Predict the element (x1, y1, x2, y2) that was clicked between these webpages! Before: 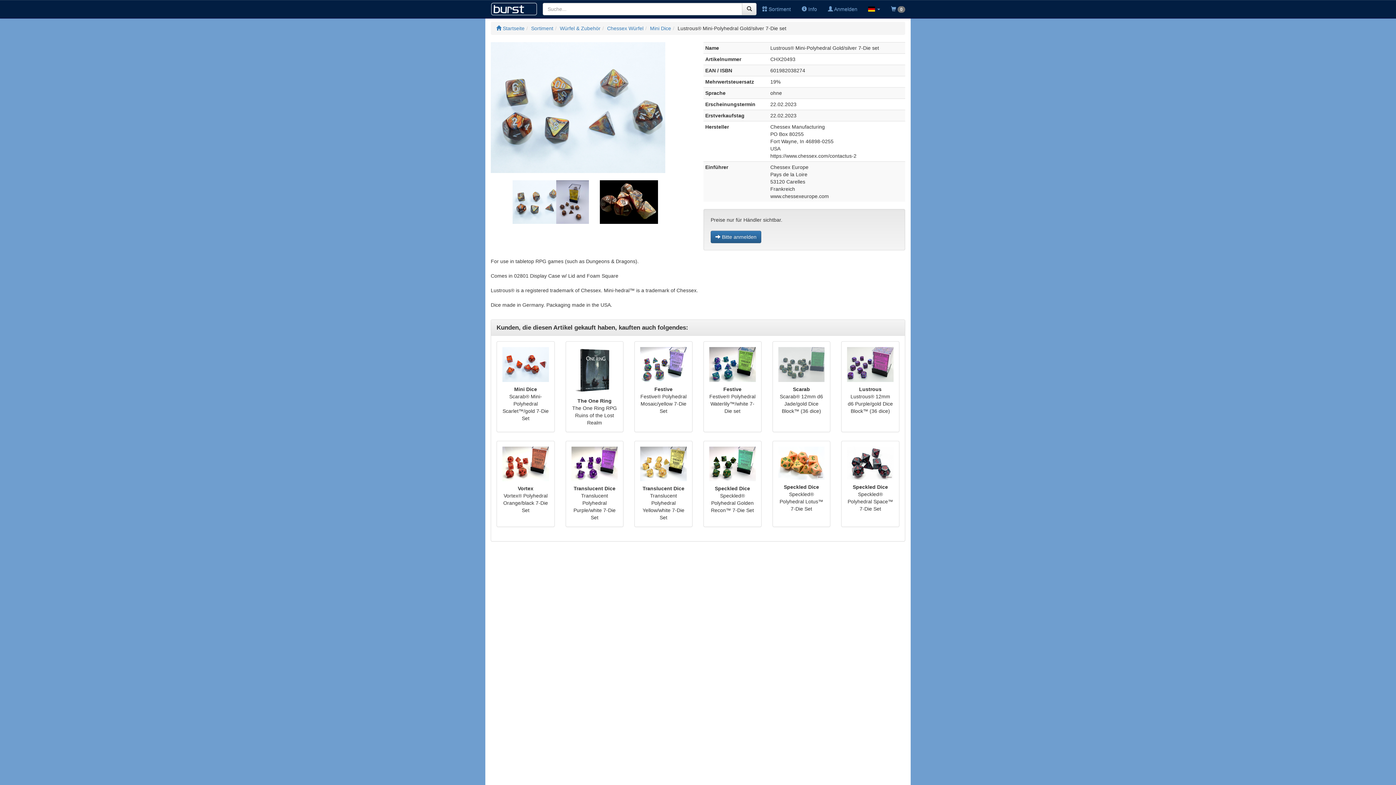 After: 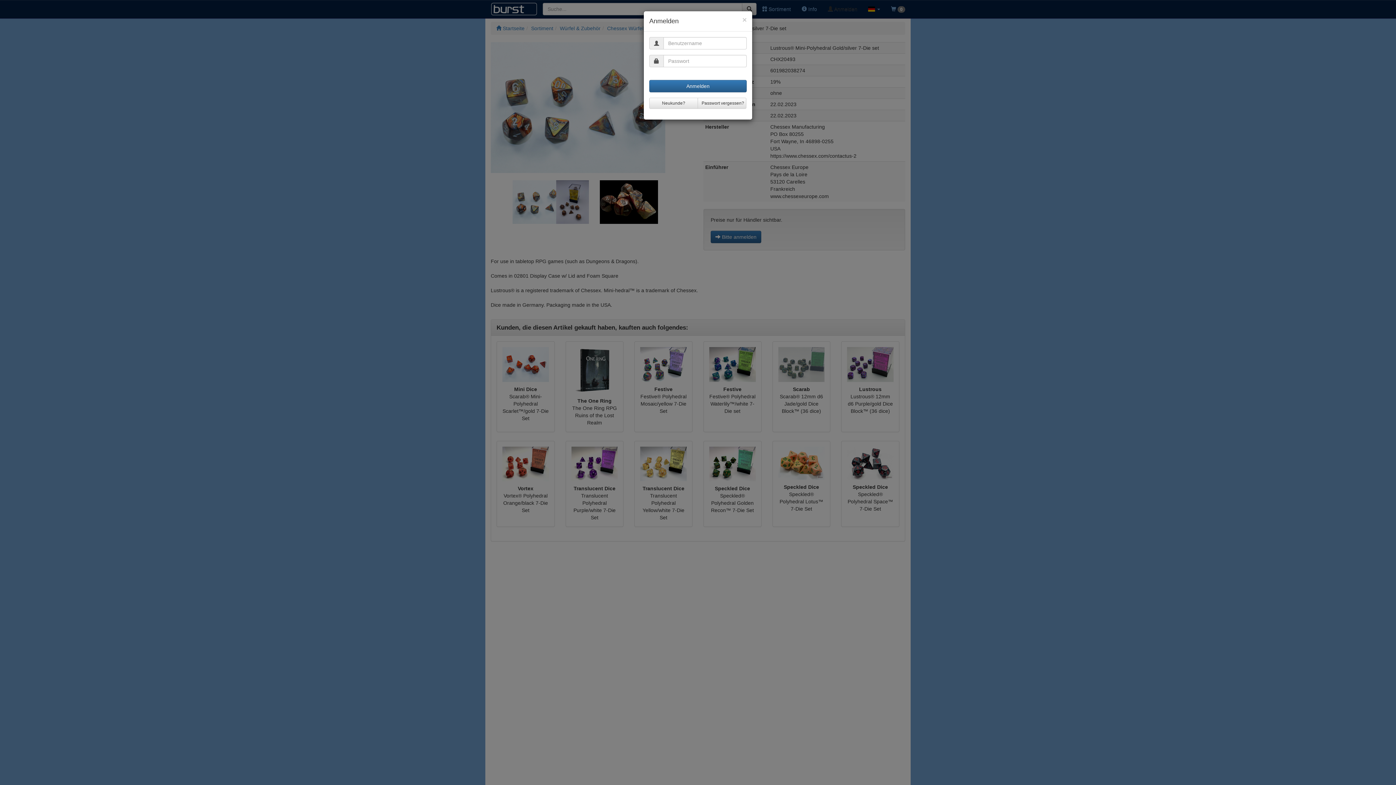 Action: bbox: (822, 0, 863, 18) label:  Anmelden